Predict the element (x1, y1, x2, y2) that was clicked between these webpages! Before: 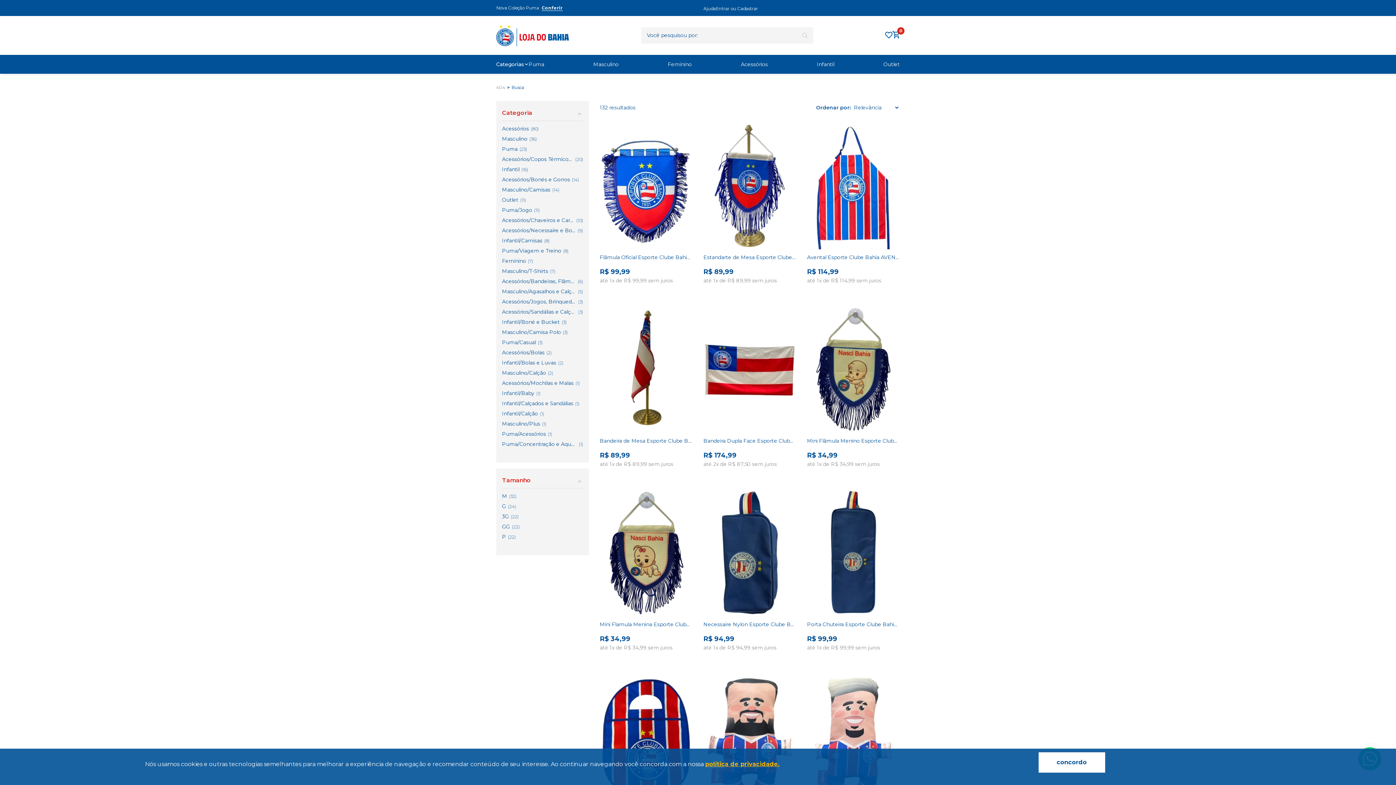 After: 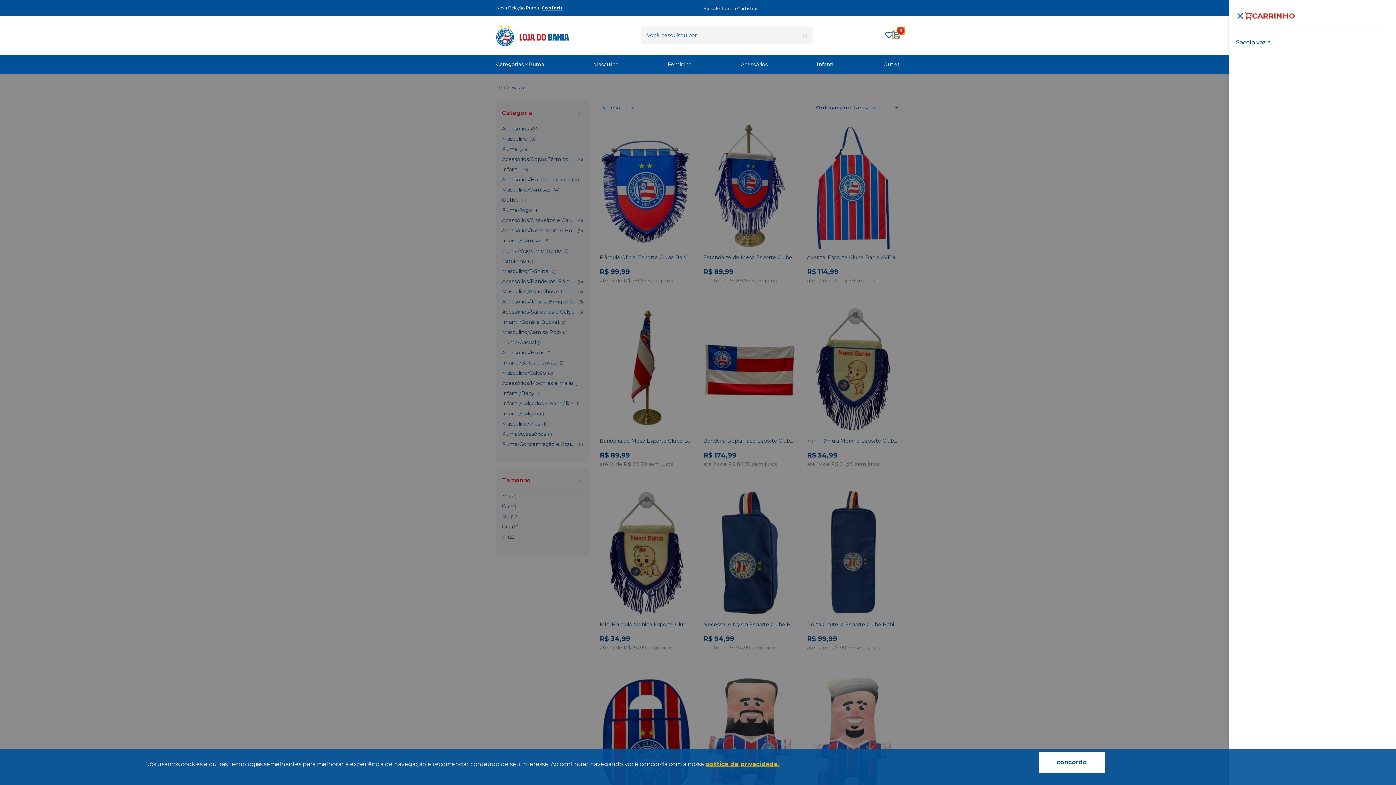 Action: label: Abrir carrinho lateral bbox: (892, 30, 900, 38)